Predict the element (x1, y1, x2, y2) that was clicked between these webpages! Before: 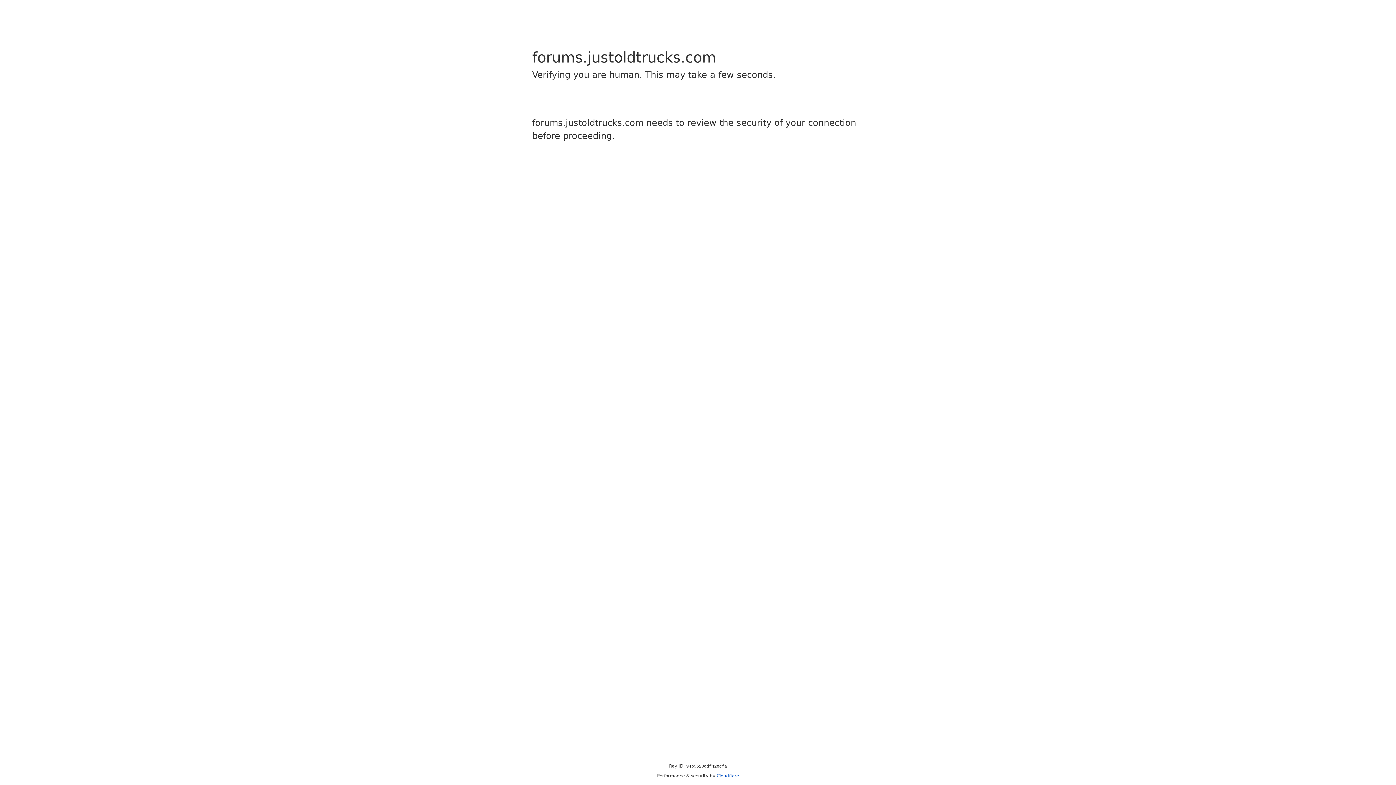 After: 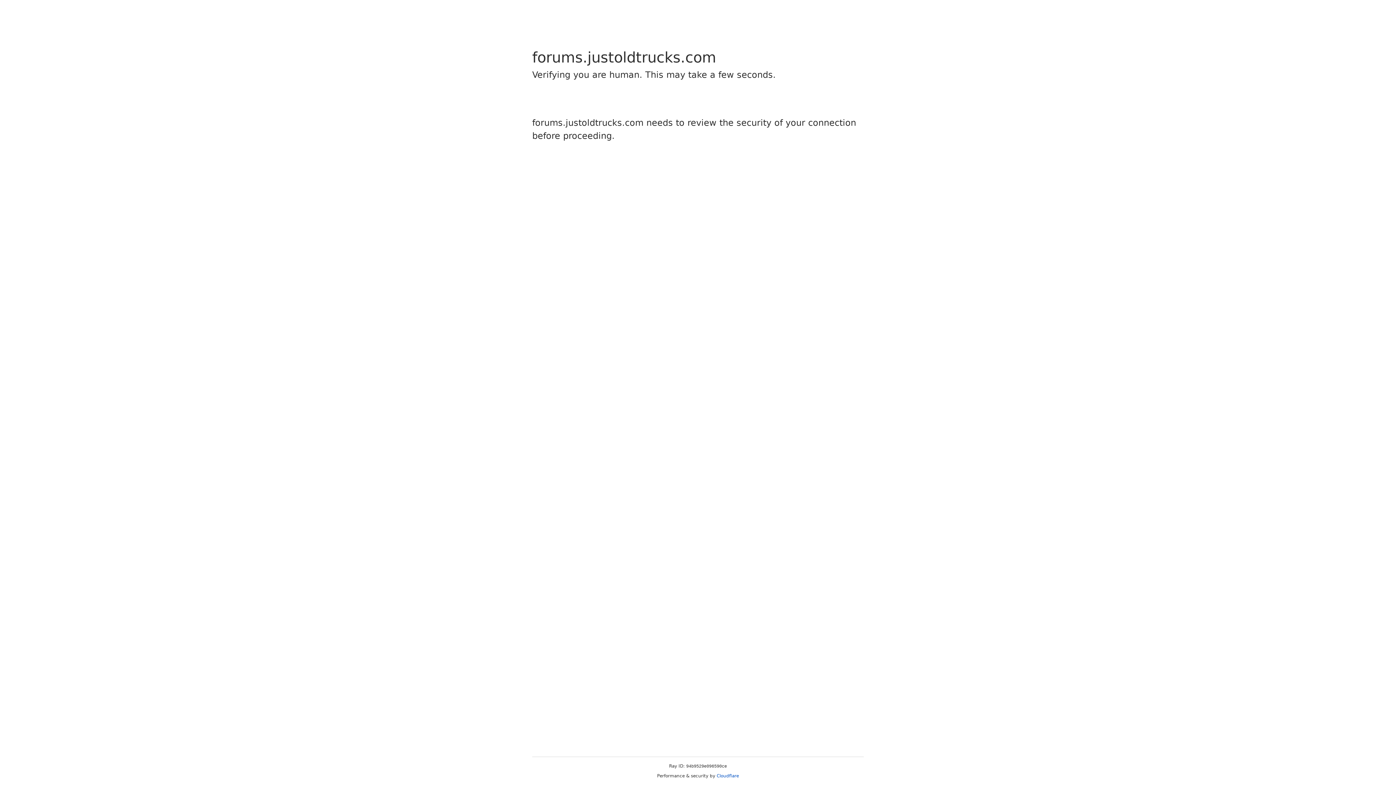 Action: label: Cloudflare bbox: (716, 773, 739, 778)